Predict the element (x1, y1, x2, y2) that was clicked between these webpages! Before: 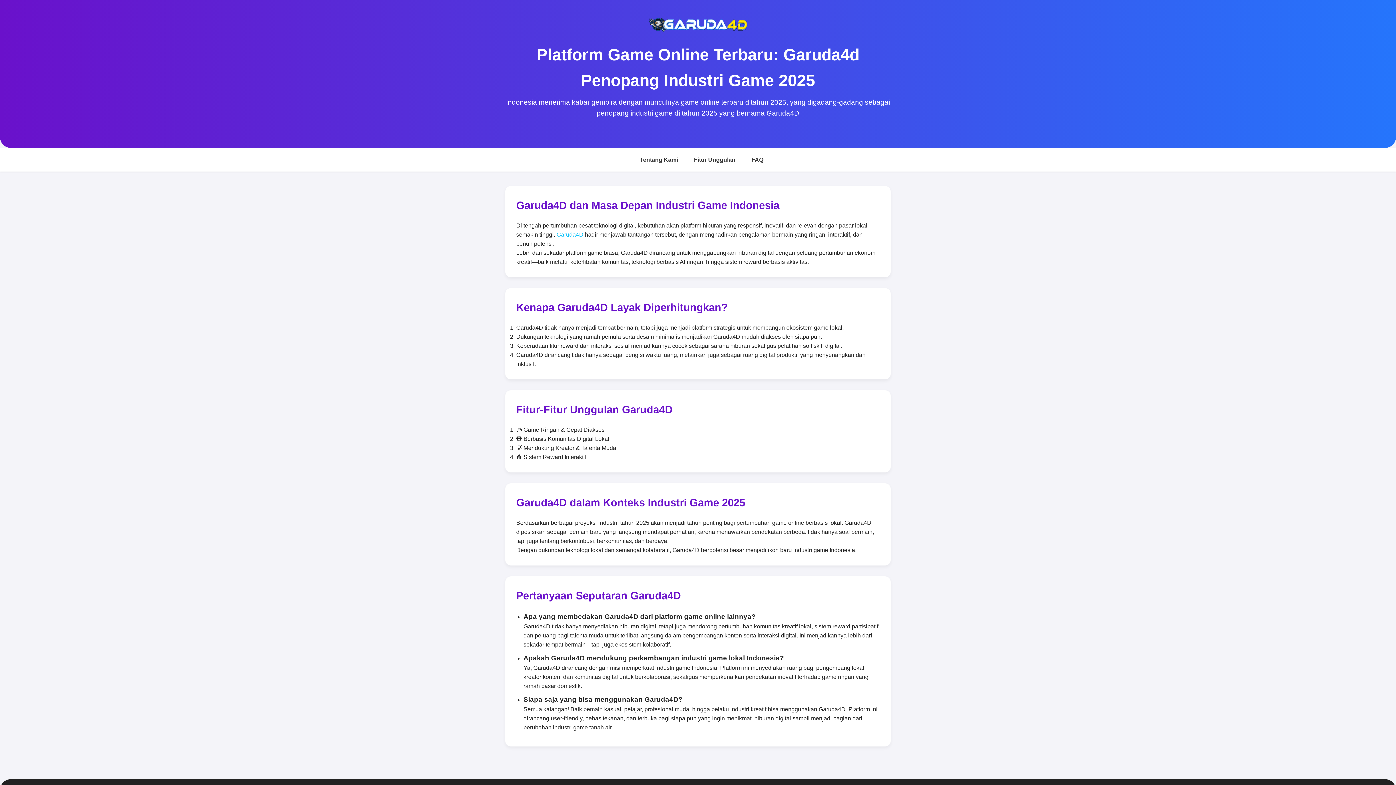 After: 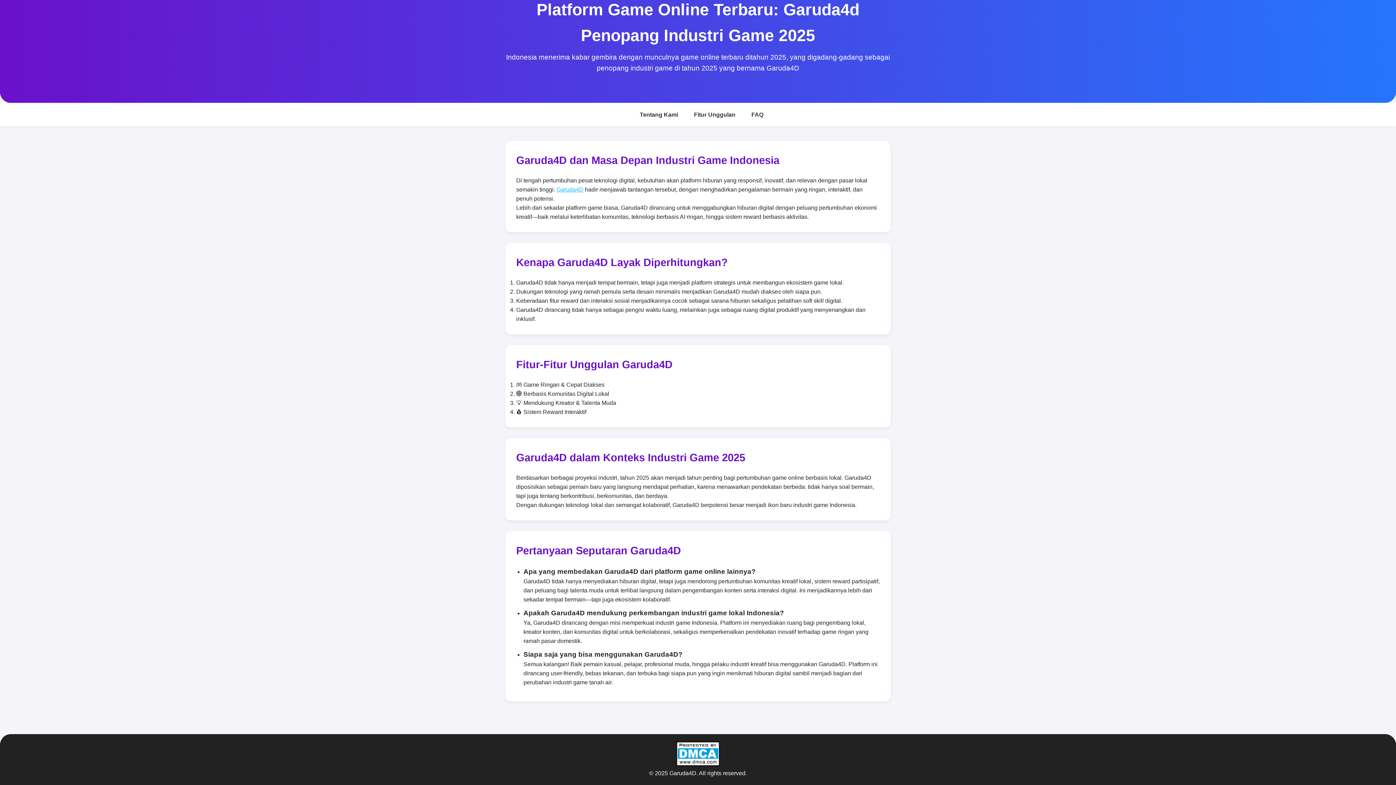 Action: label: Fitur Unggulan bbox: (694, 156, 735, 162)